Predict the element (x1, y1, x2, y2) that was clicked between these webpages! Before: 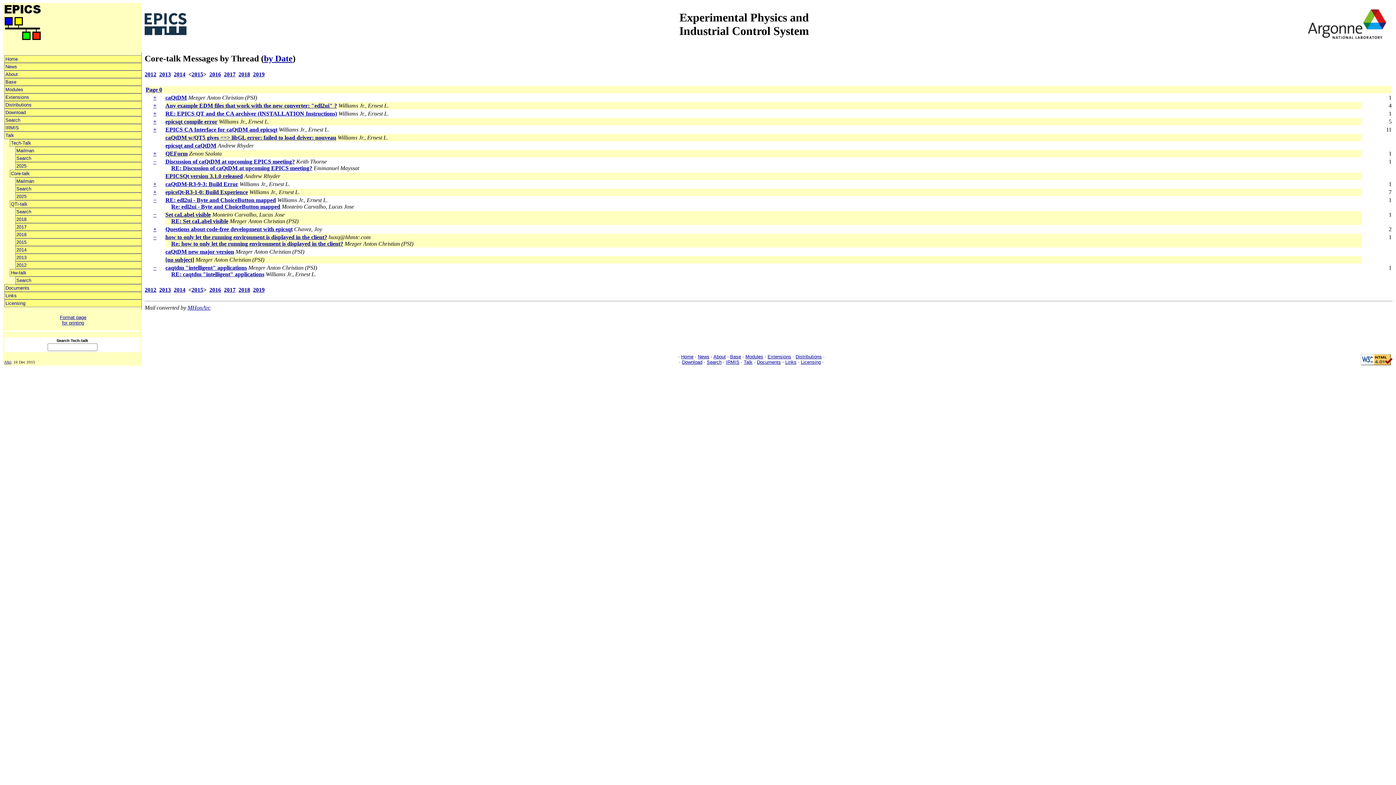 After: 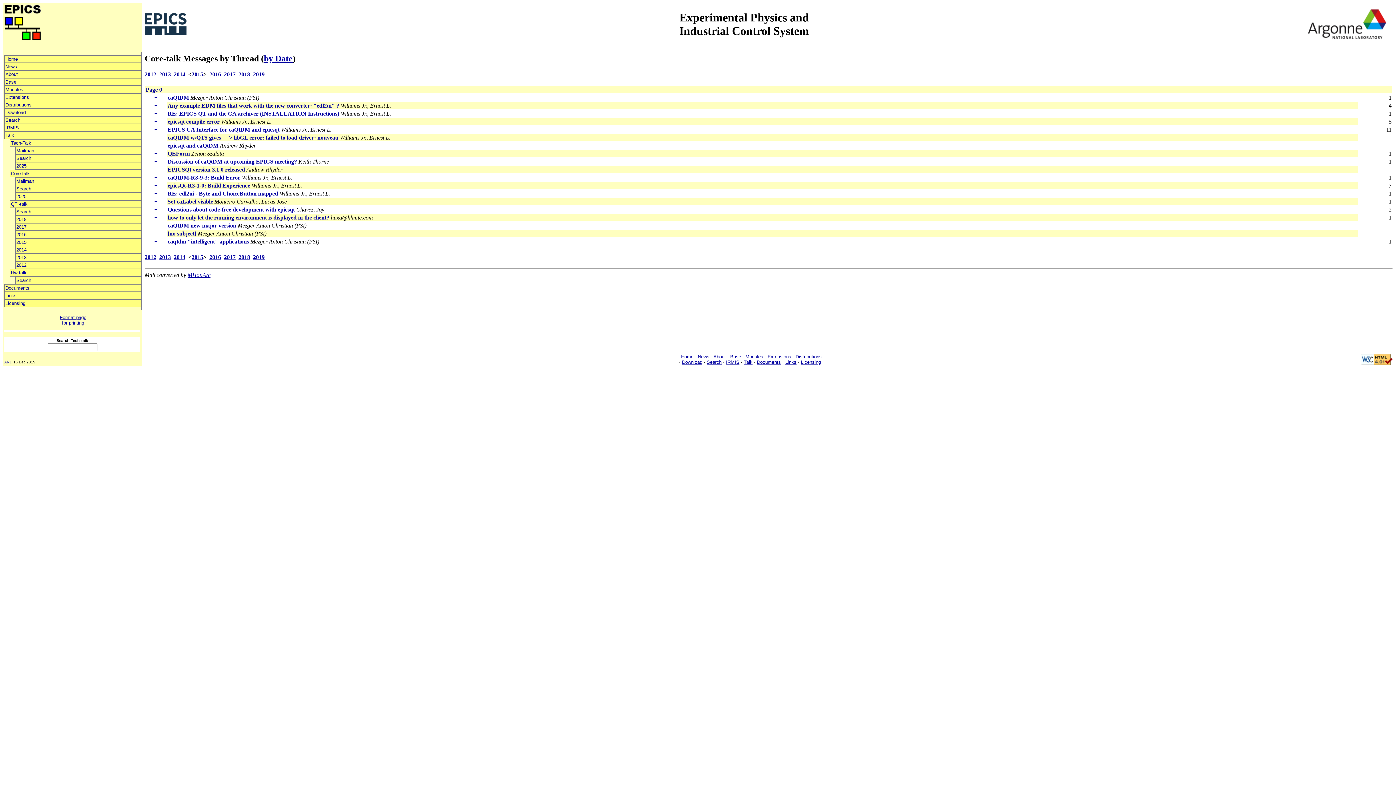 Action: label: 2015 bbox: (191, 286, 203, 292)